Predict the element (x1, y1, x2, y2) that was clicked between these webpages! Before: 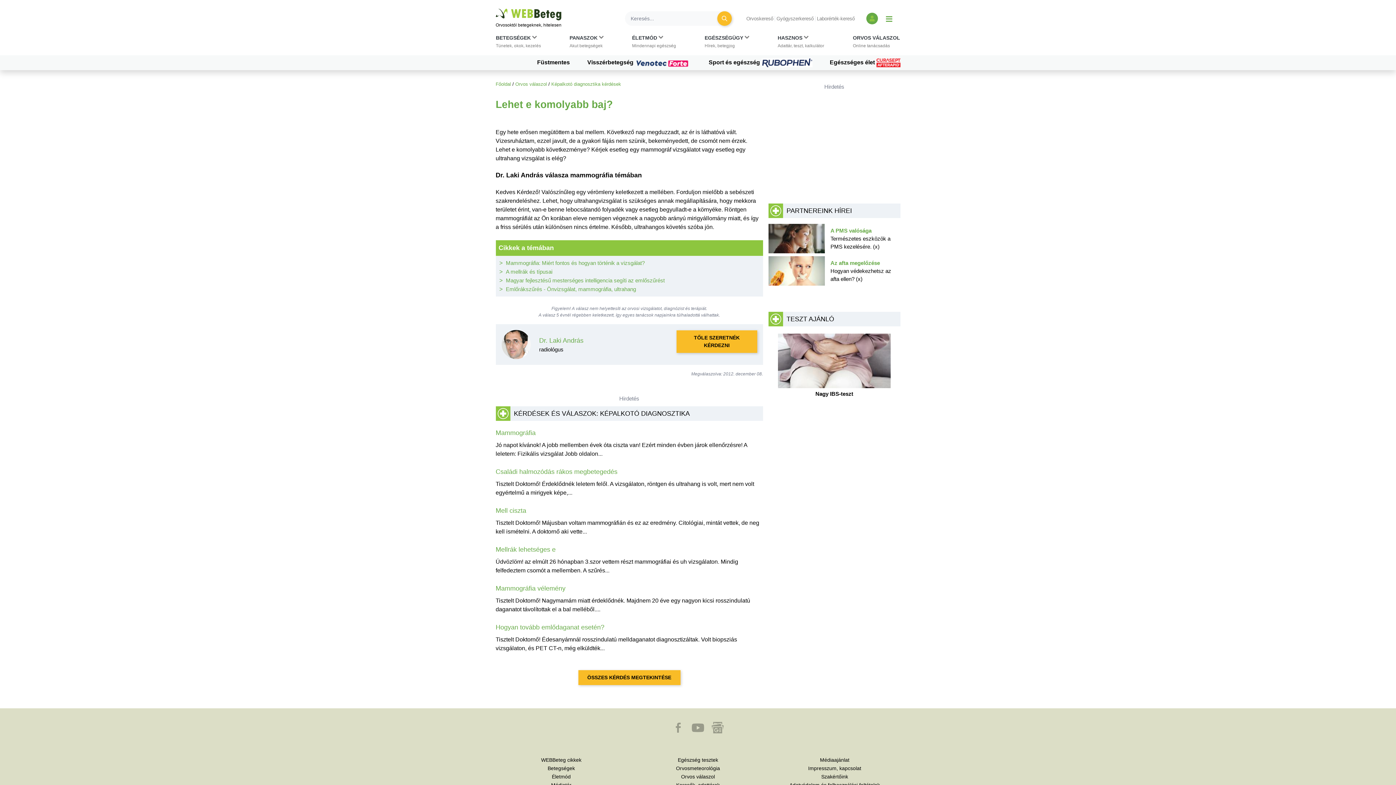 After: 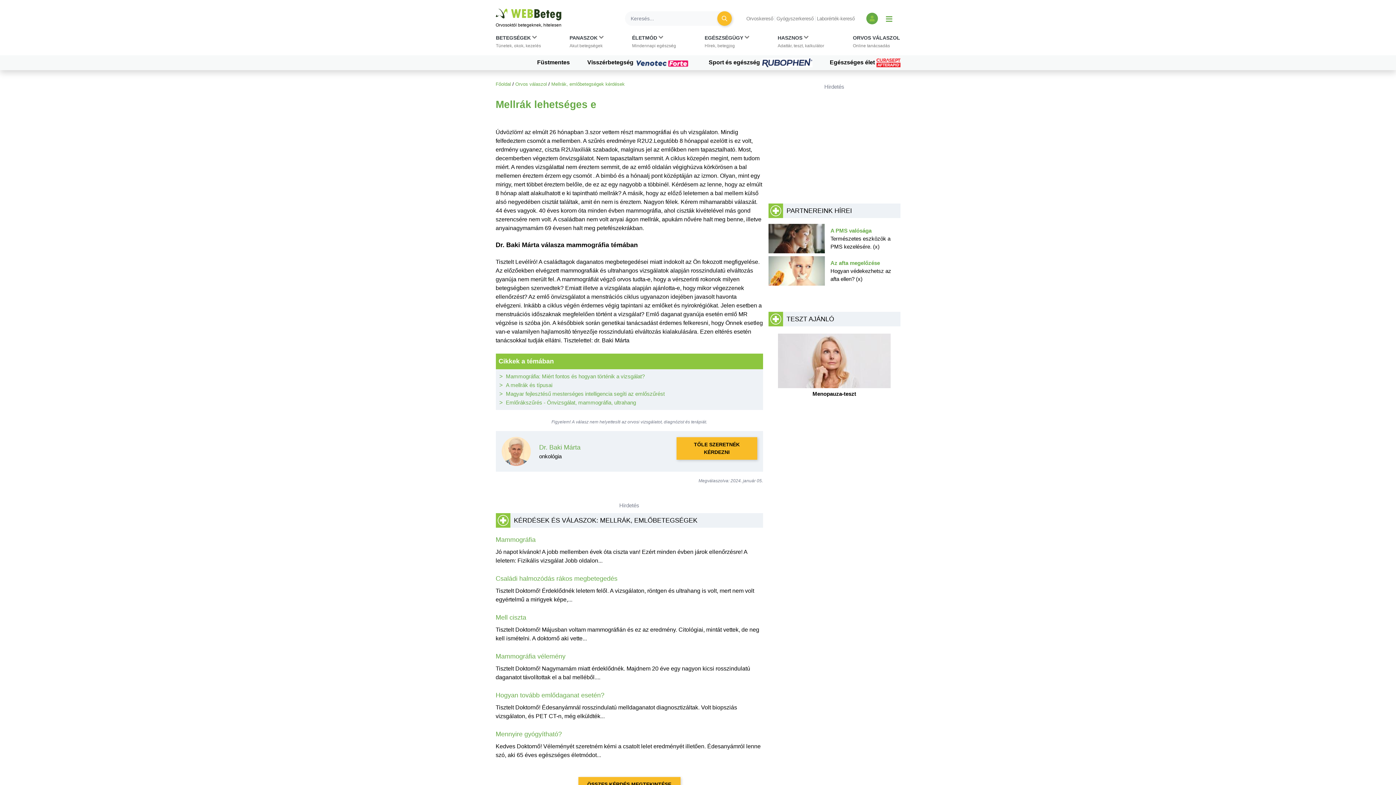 Action: label: Mellrák lehetséges e bbox: (495, 545, 555, 554)